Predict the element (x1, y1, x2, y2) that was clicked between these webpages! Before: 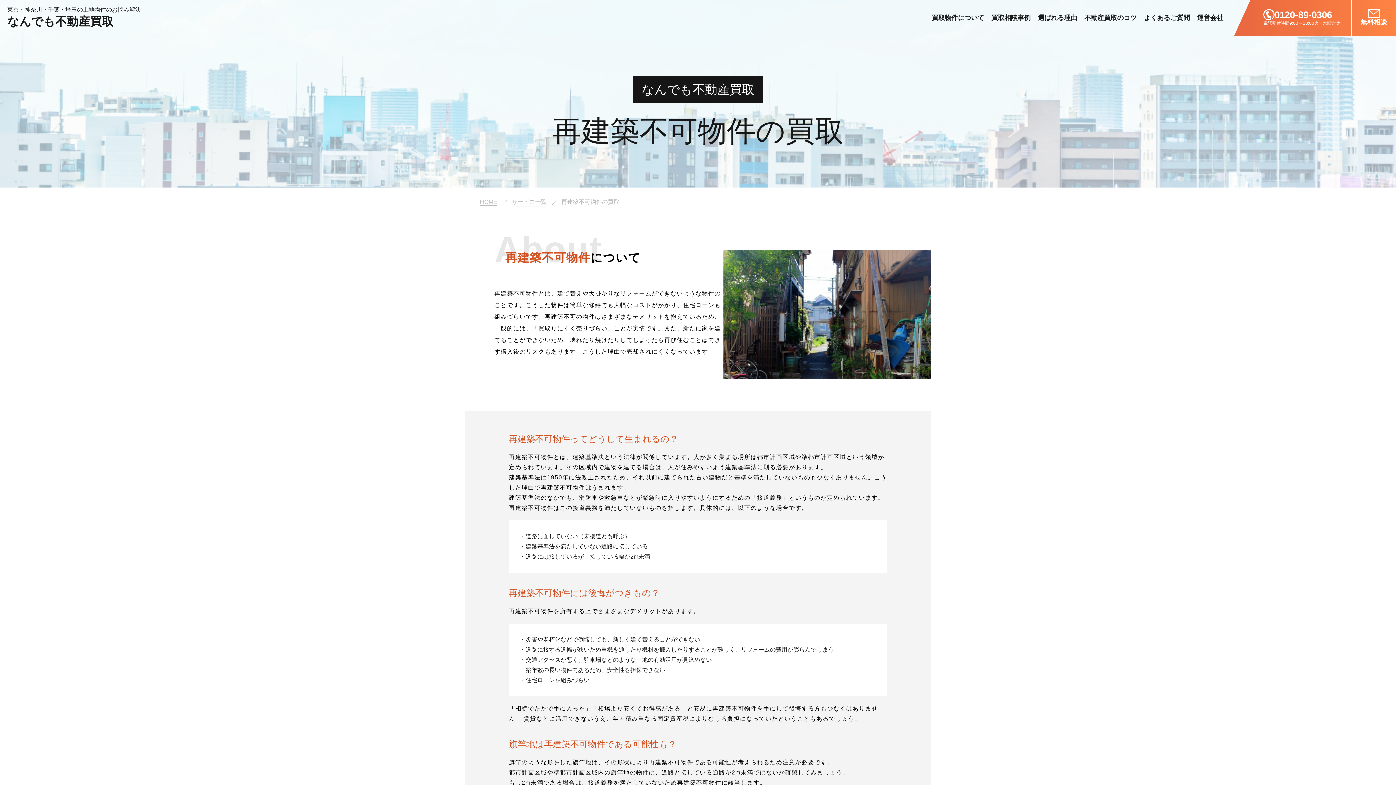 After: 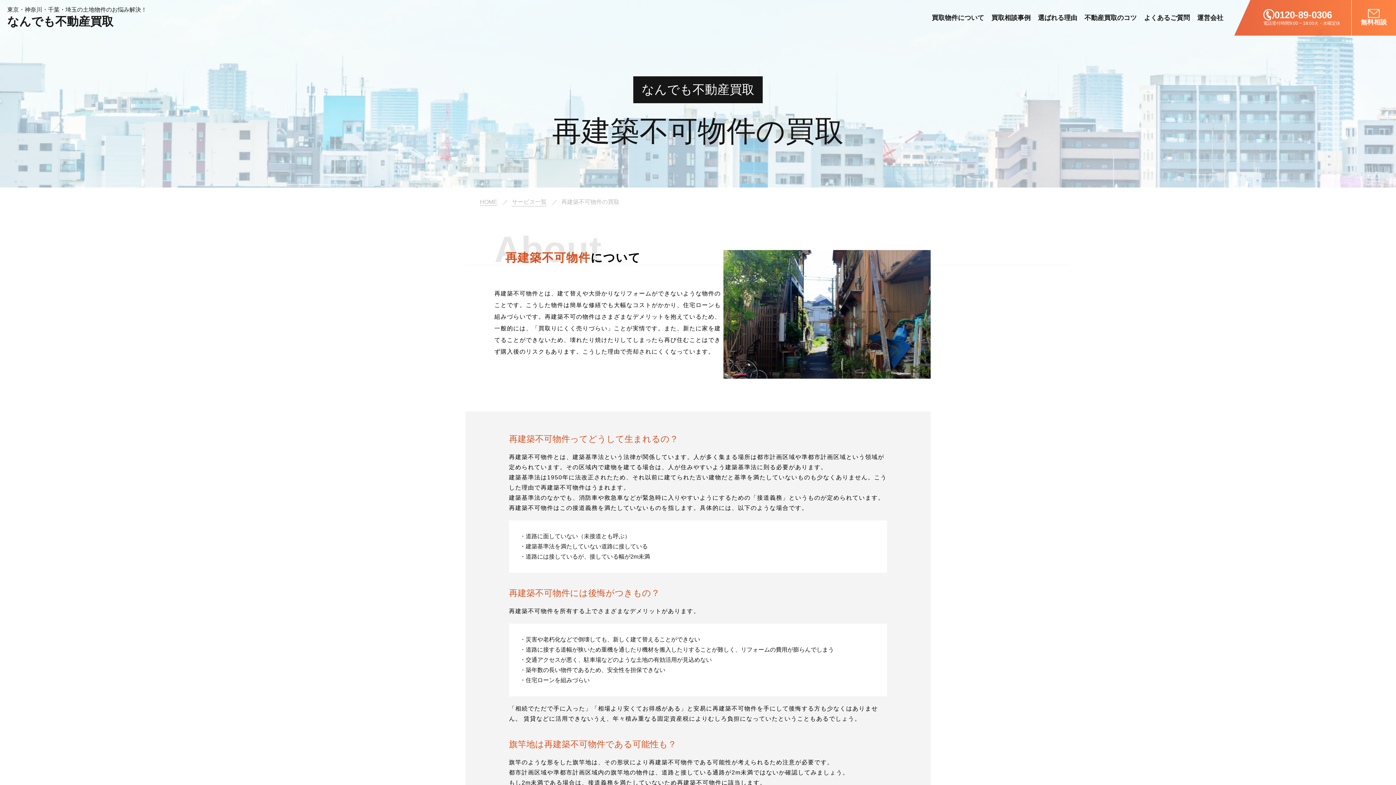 Action: bbox: (1274, 10, 1332, 19) label: 0120-89-0306